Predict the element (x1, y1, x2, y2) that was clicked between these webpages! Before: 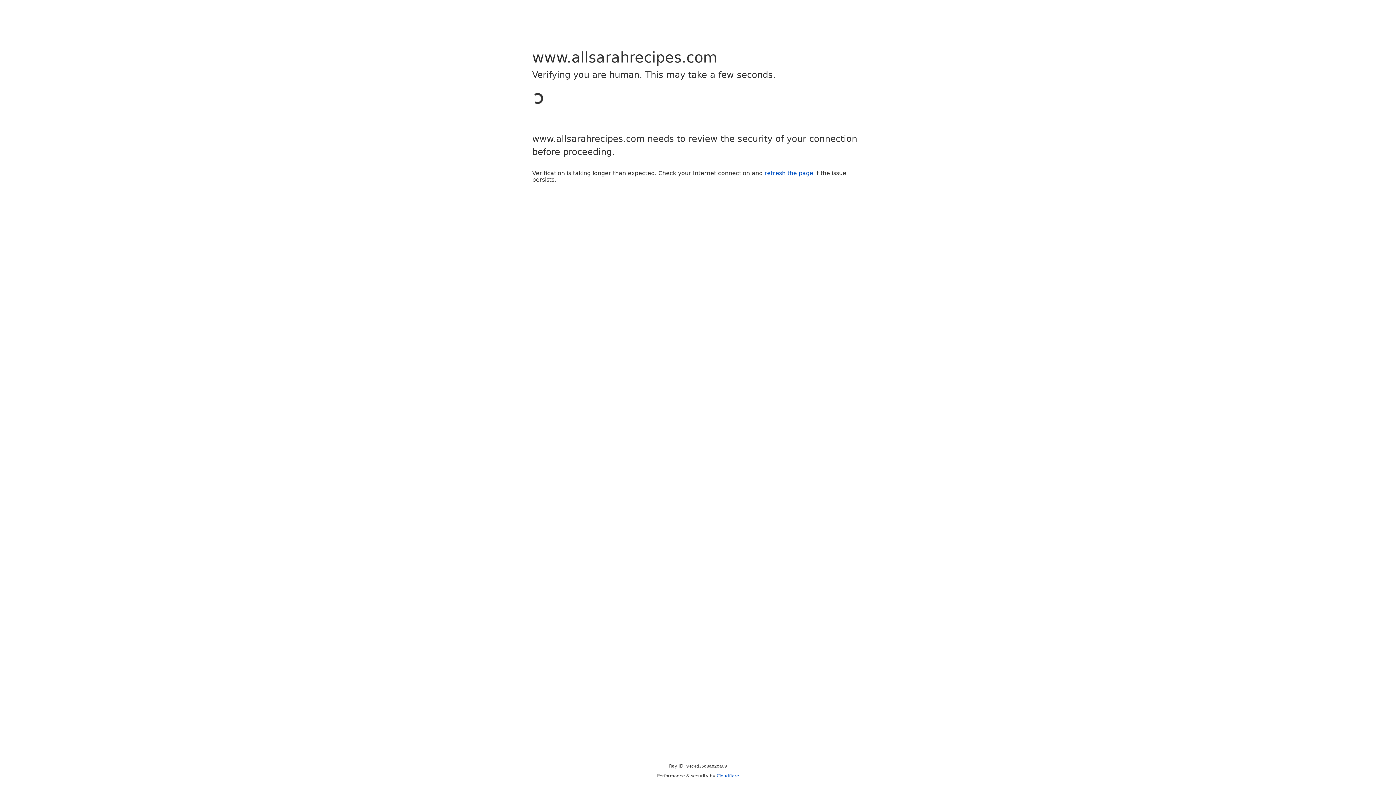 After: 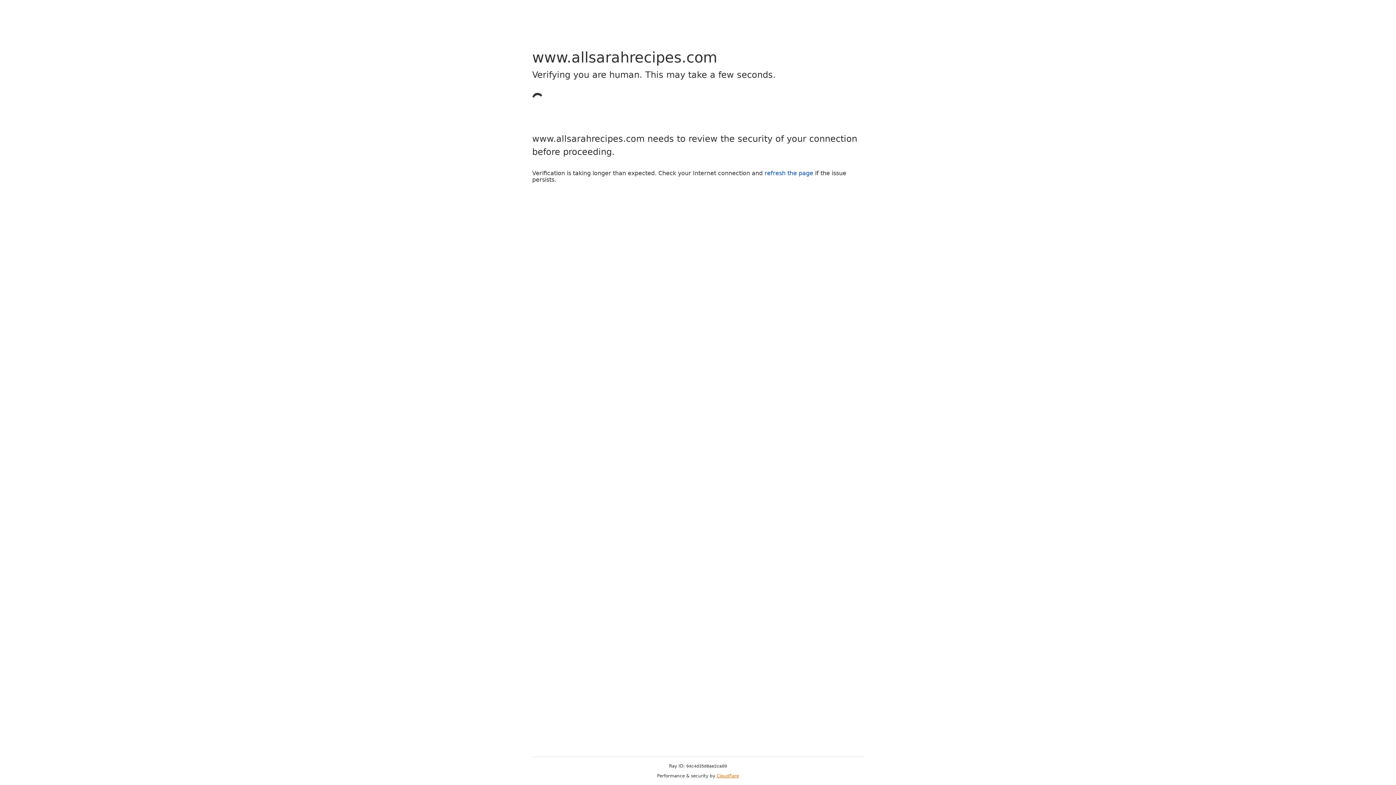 Action: label: Cloudflare bbox: (716, 773, 739, 778)